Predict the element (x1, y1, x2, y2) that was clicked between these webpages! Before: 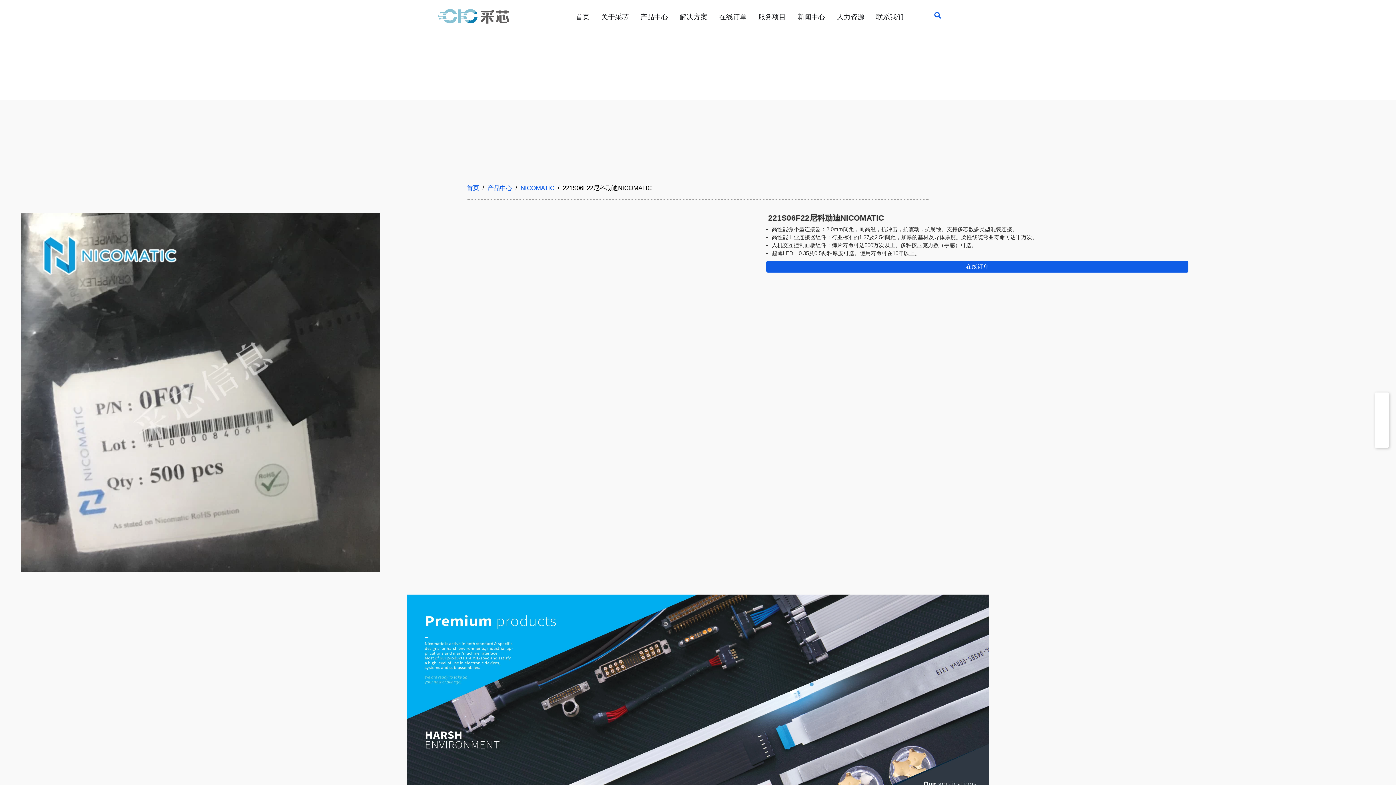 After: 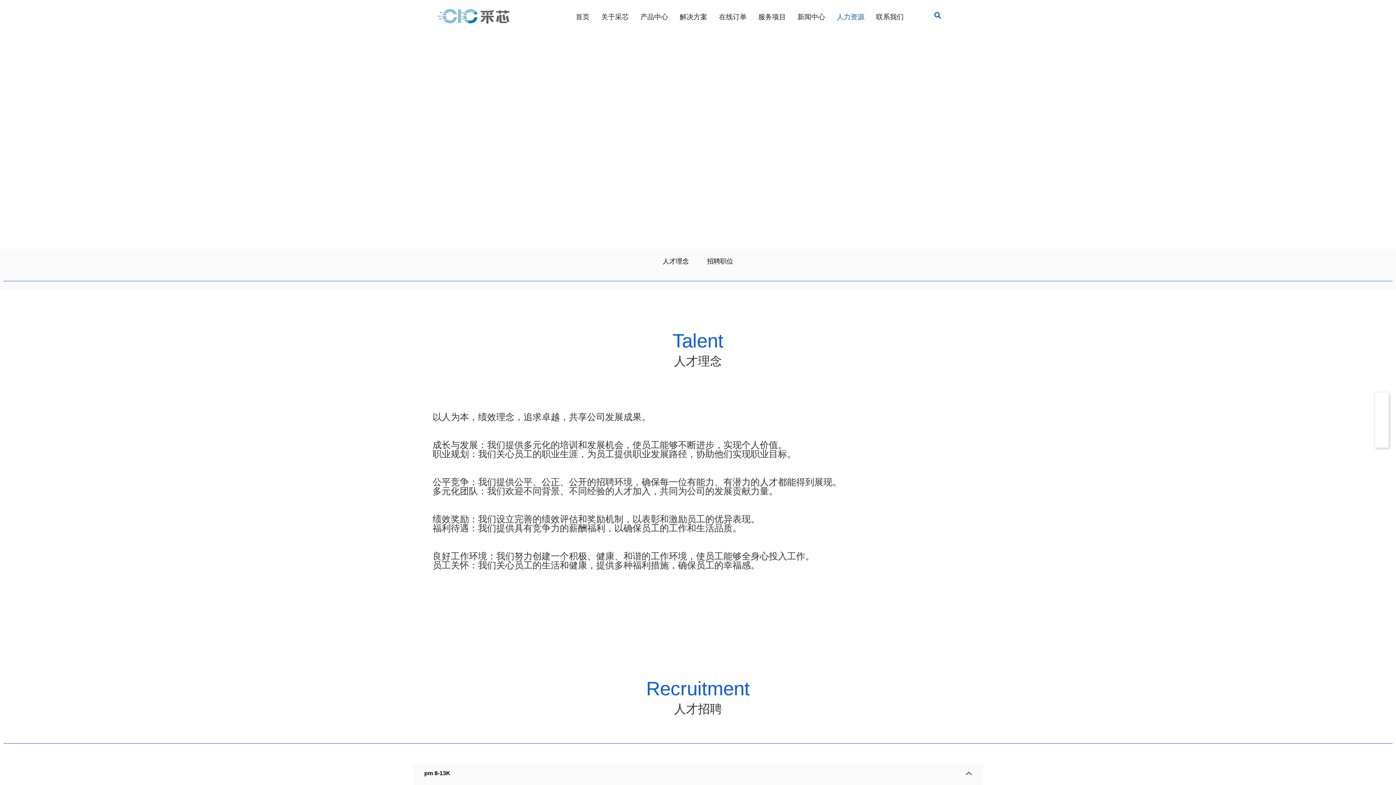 Action: label: 人力资源 bbox: (837, 12, 864, 22)